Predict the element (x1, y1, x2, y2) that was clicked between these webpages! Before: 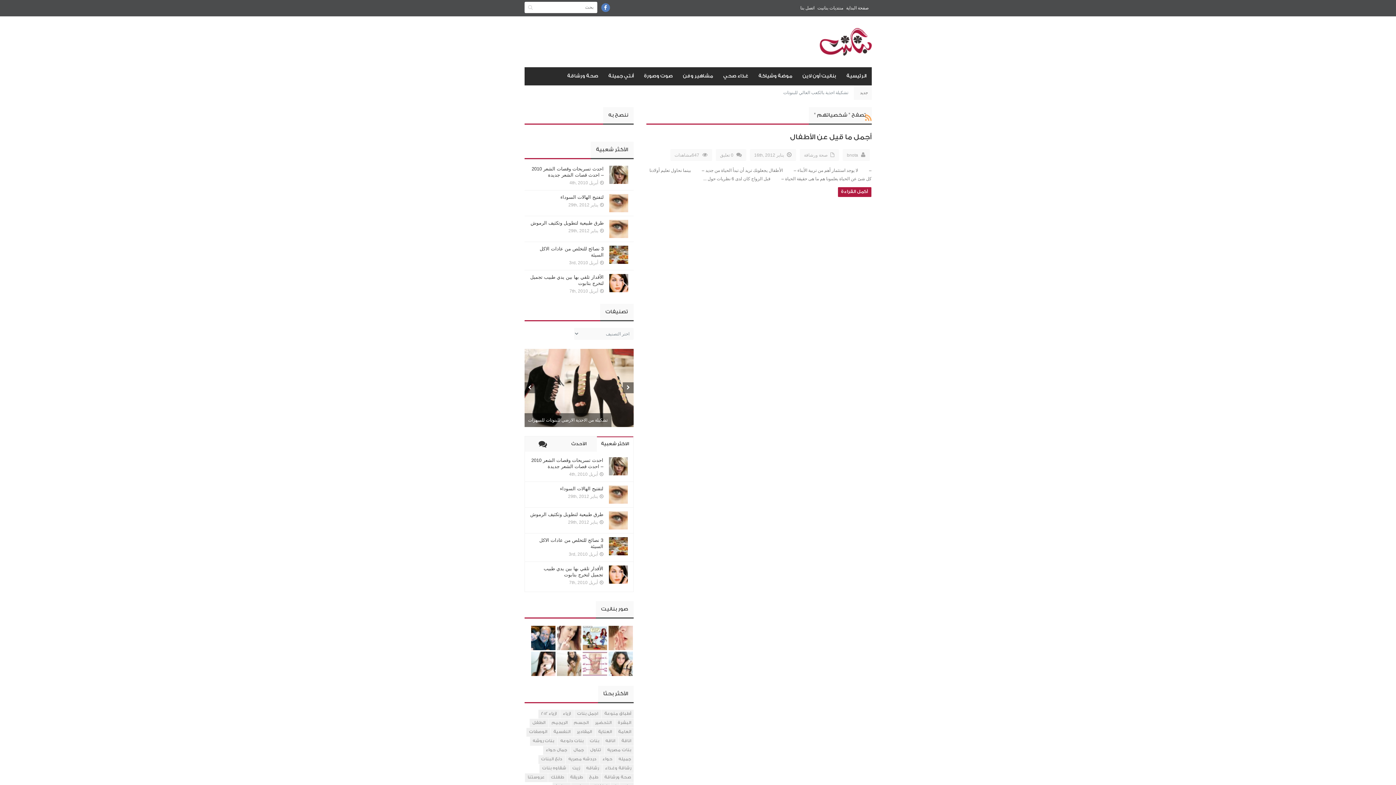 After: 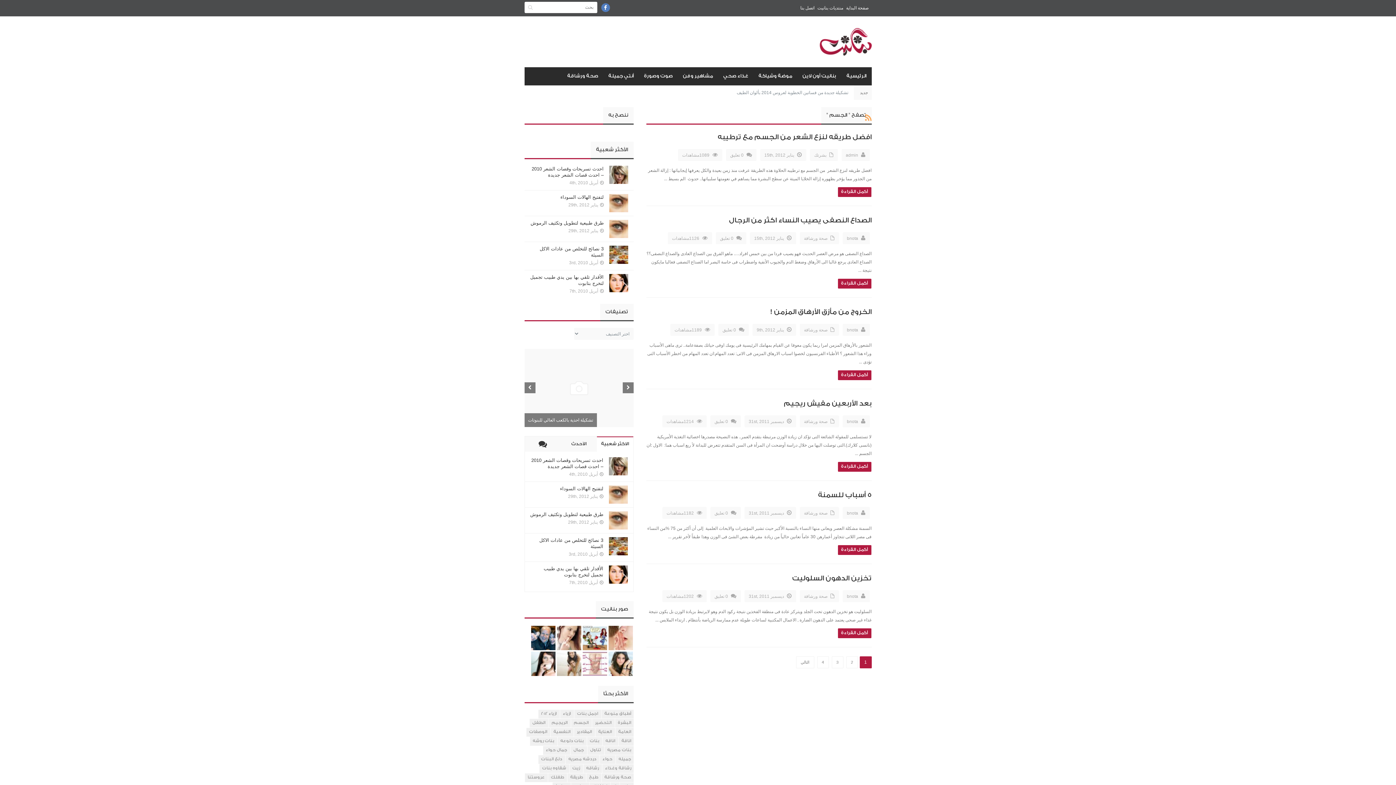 Action: label: الجسم (23 عنصر) bbox: (571, 719, 591, 728)